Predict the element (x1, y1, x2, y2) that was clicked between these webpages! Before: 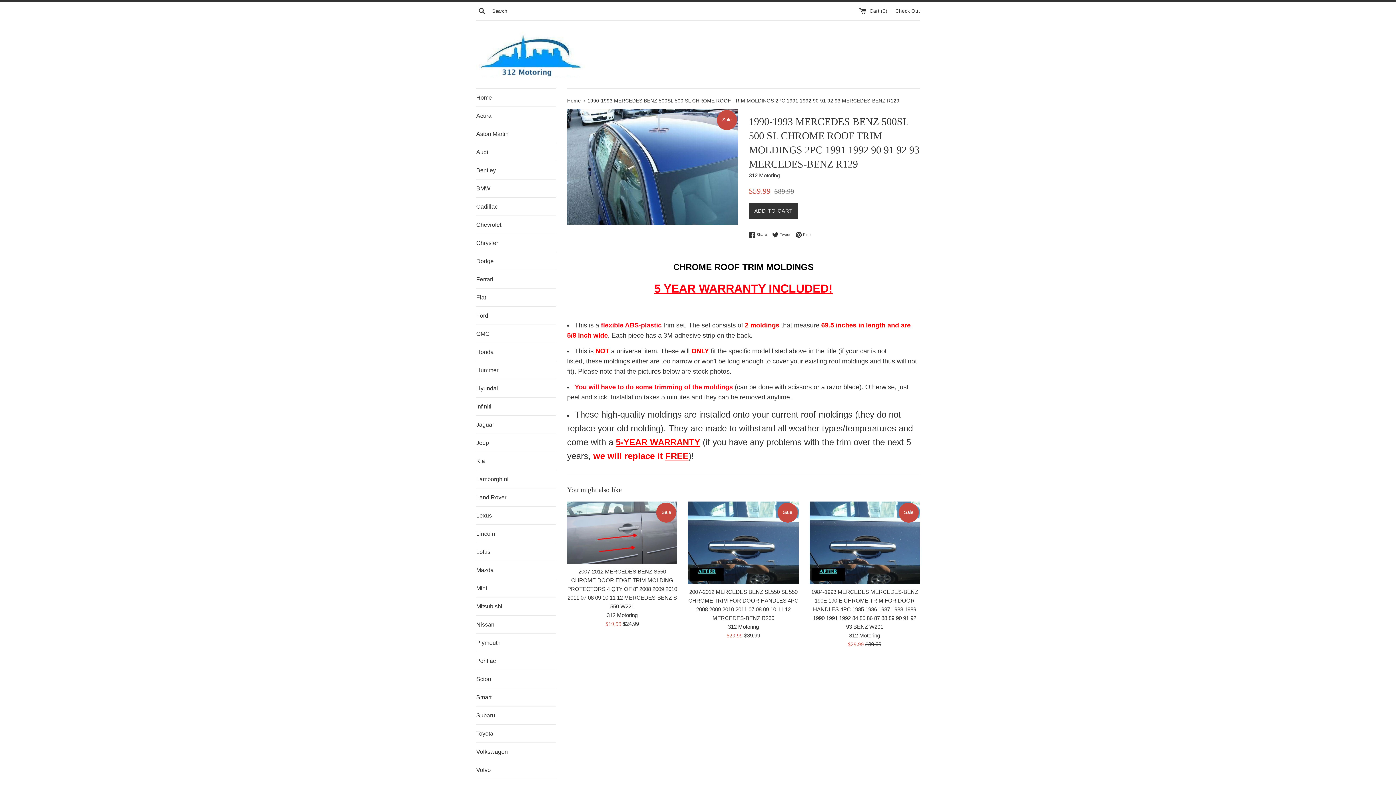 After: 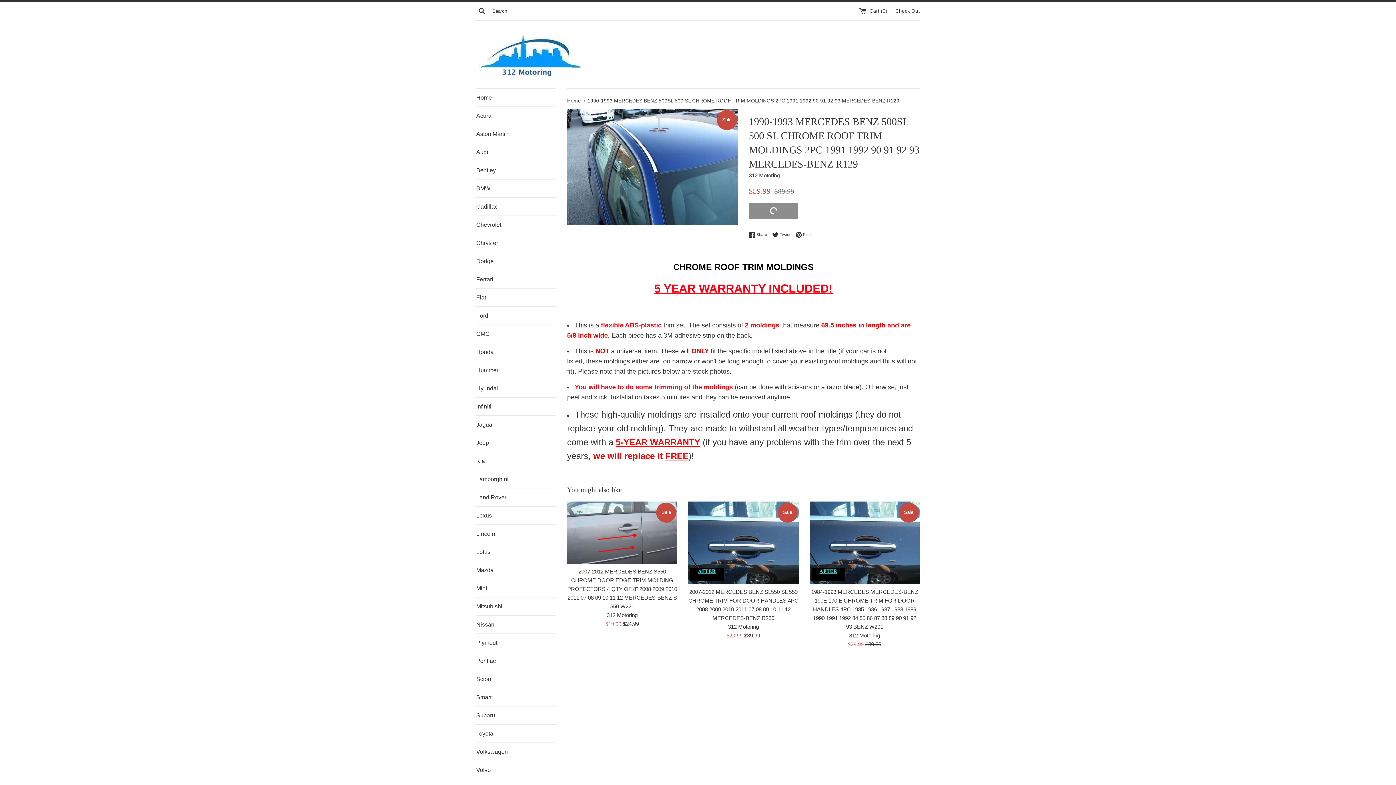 Action: label: ADD TO CART bbox: (749, 202, 798, 218)